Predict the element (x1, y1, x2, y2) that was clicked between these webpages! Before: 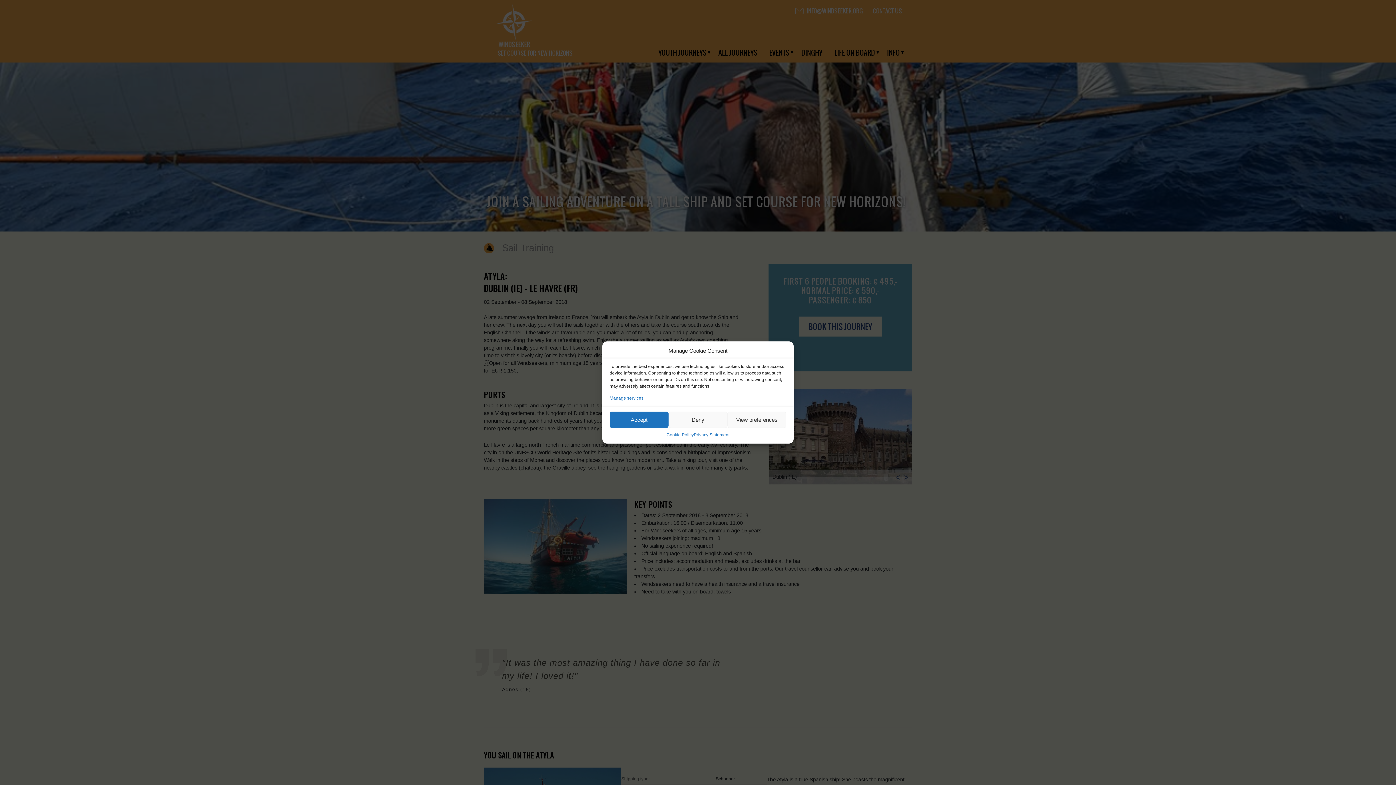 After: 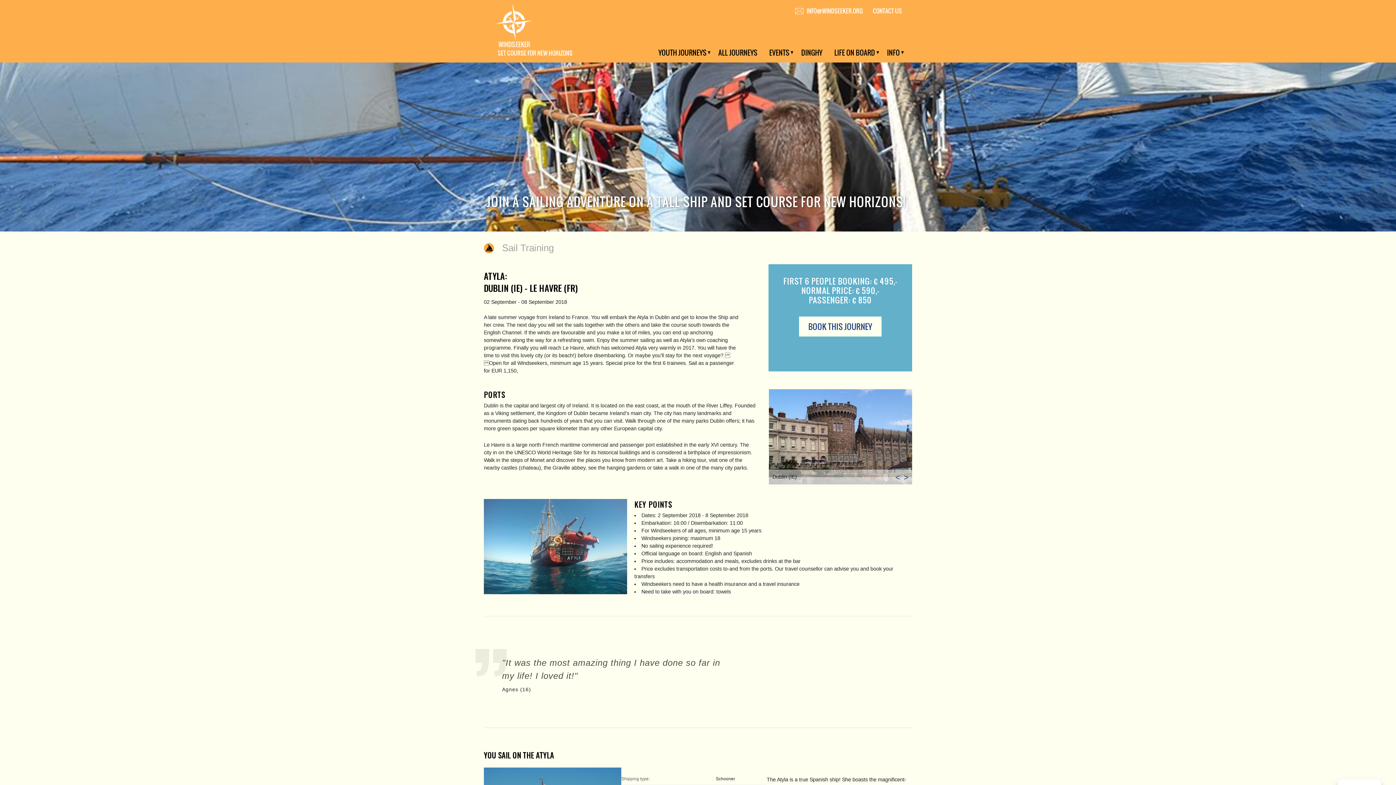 Action: label: Accept bbox: (609, 411, 668, 428)